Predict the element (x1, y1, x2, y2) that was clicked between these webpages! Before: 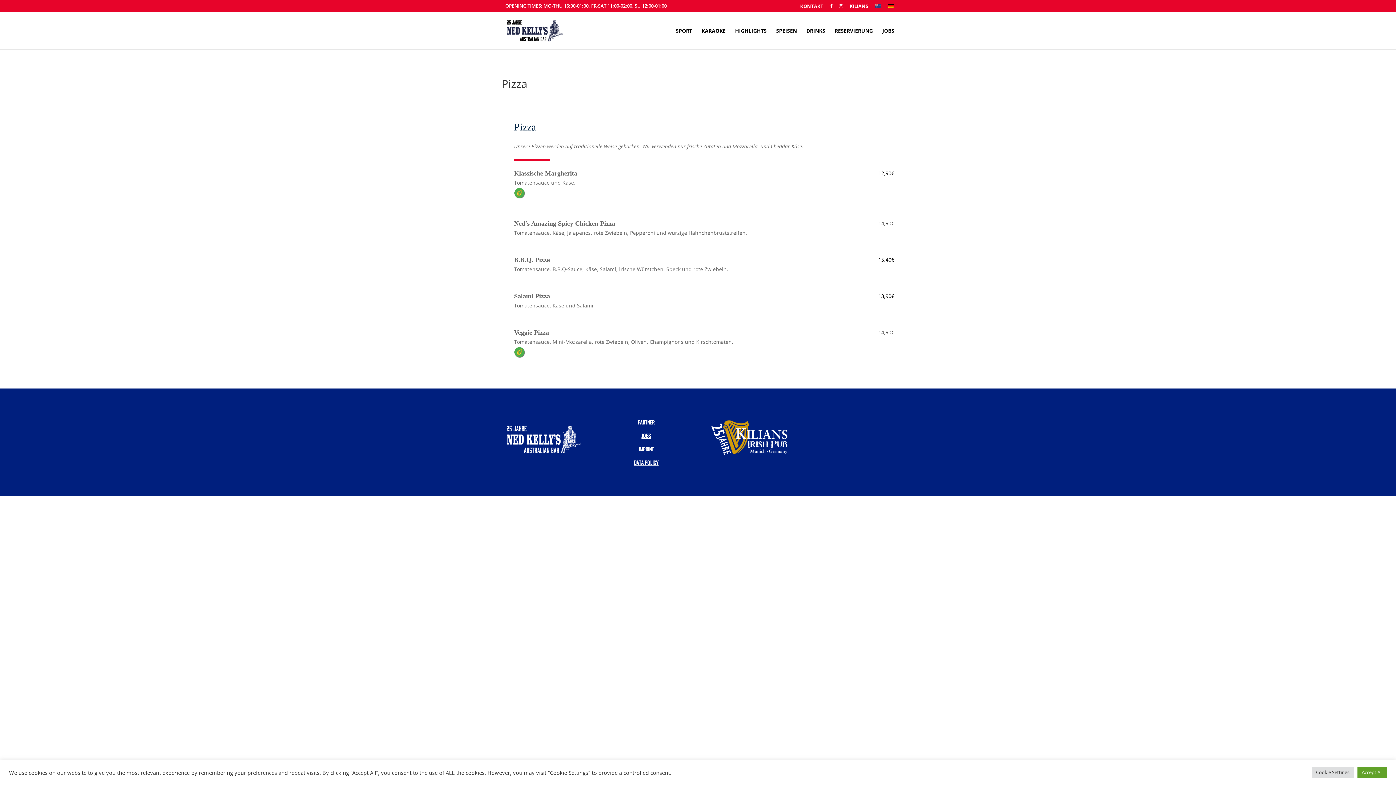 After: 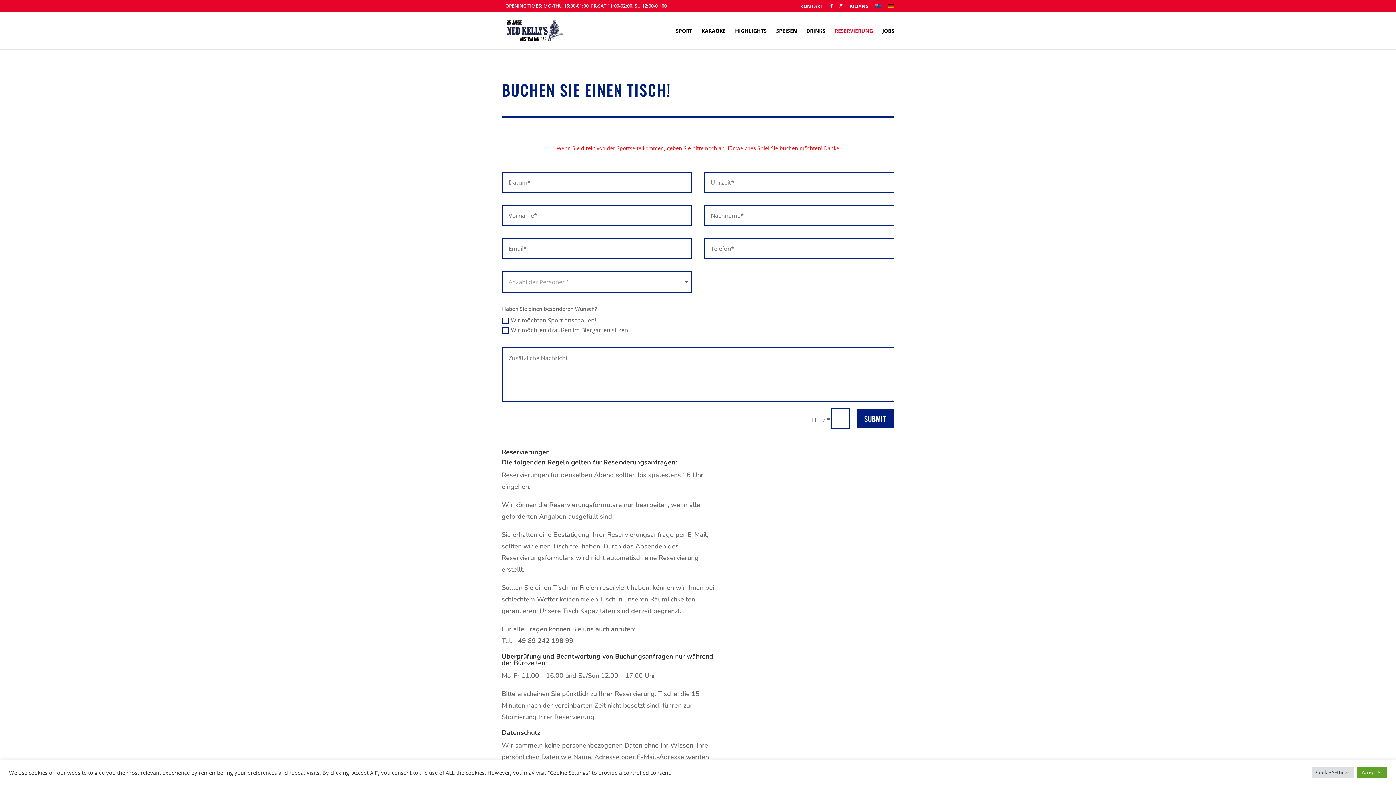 Action: bbox: (834, 28, 873, 49) label: RESERVIERUNG